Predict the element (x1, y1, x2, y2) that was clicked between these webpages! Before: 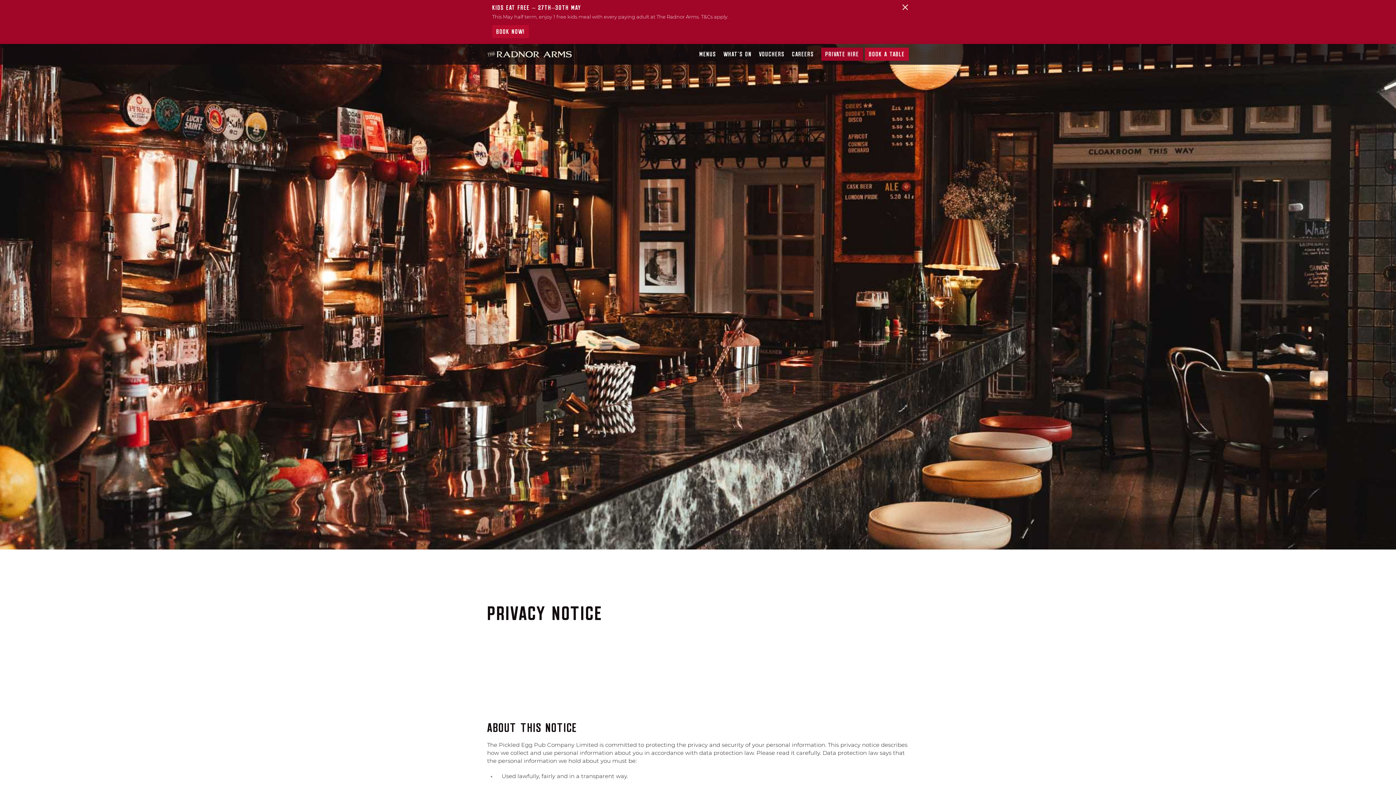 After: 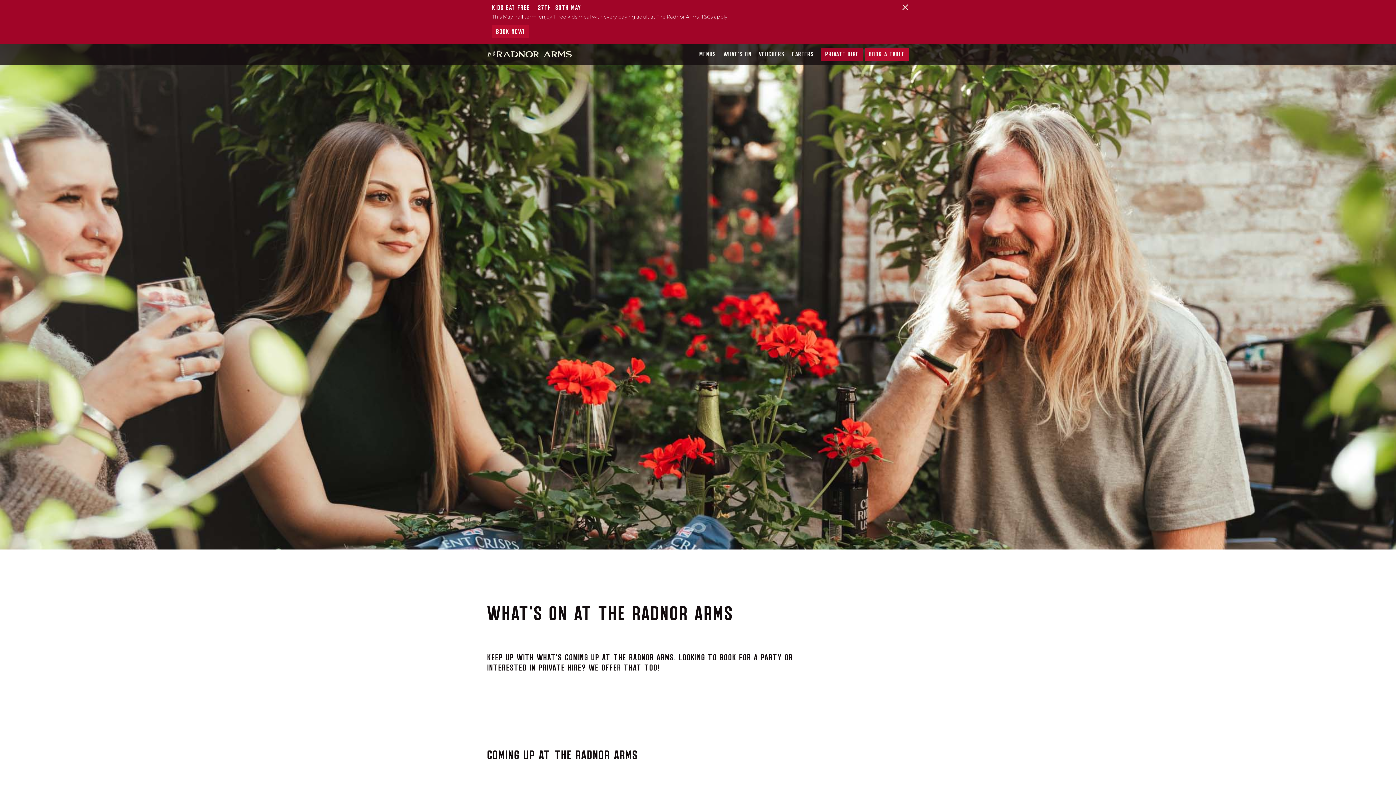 Action: label: WHAT'S ON bbox: (723, 51, 751, 58)